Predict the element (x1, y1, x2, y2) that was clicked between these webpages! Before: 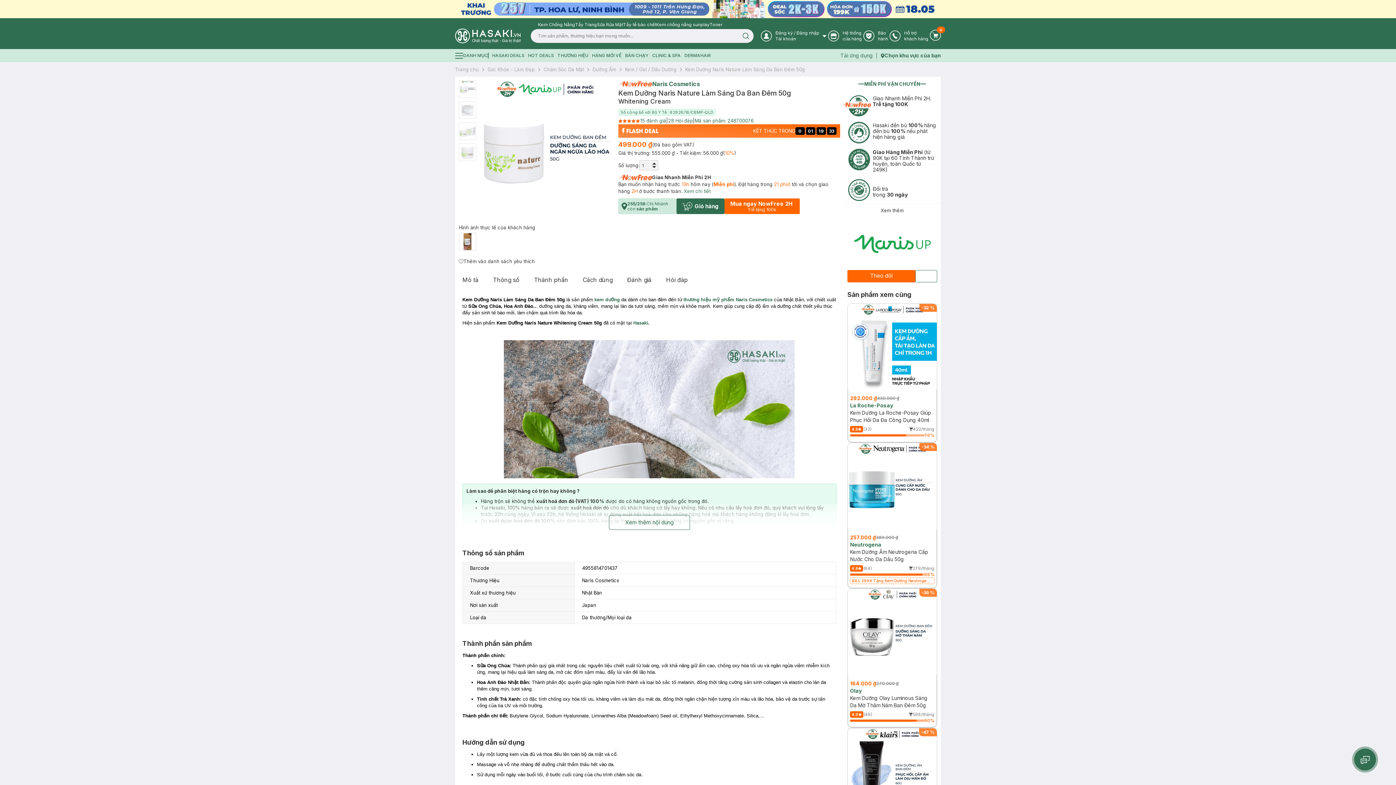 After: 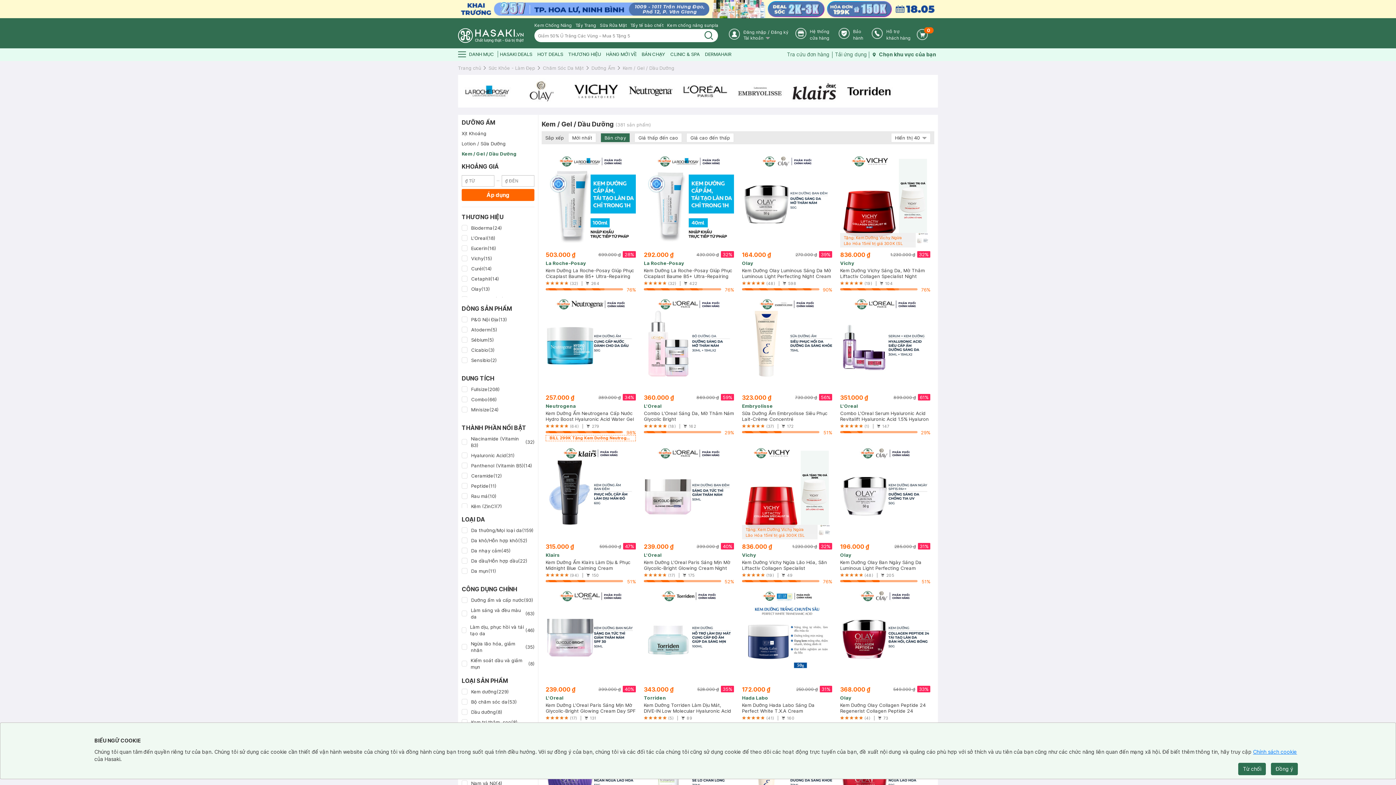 Action: bbox: (625, 66, 676, 72) label: Kem / Gel / Dầu Dưỡng